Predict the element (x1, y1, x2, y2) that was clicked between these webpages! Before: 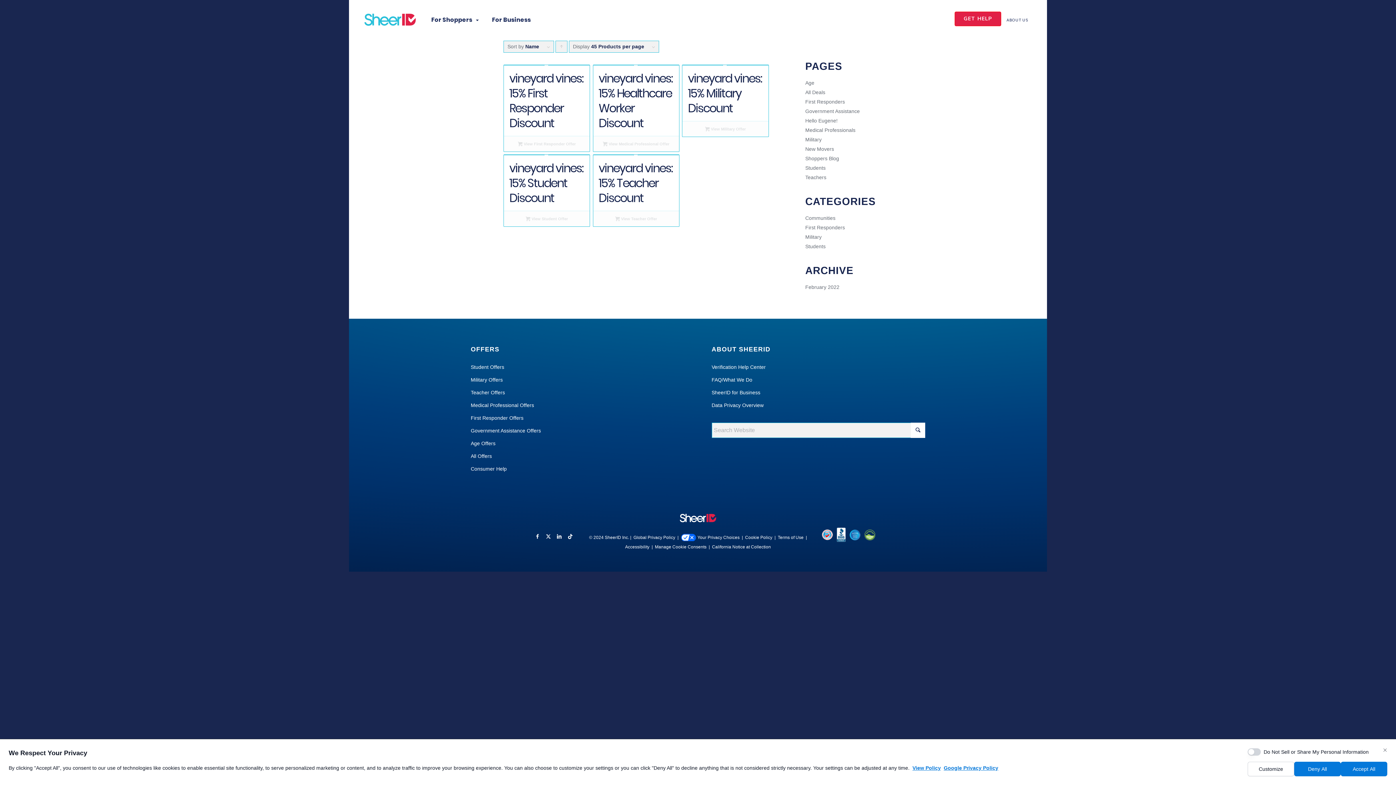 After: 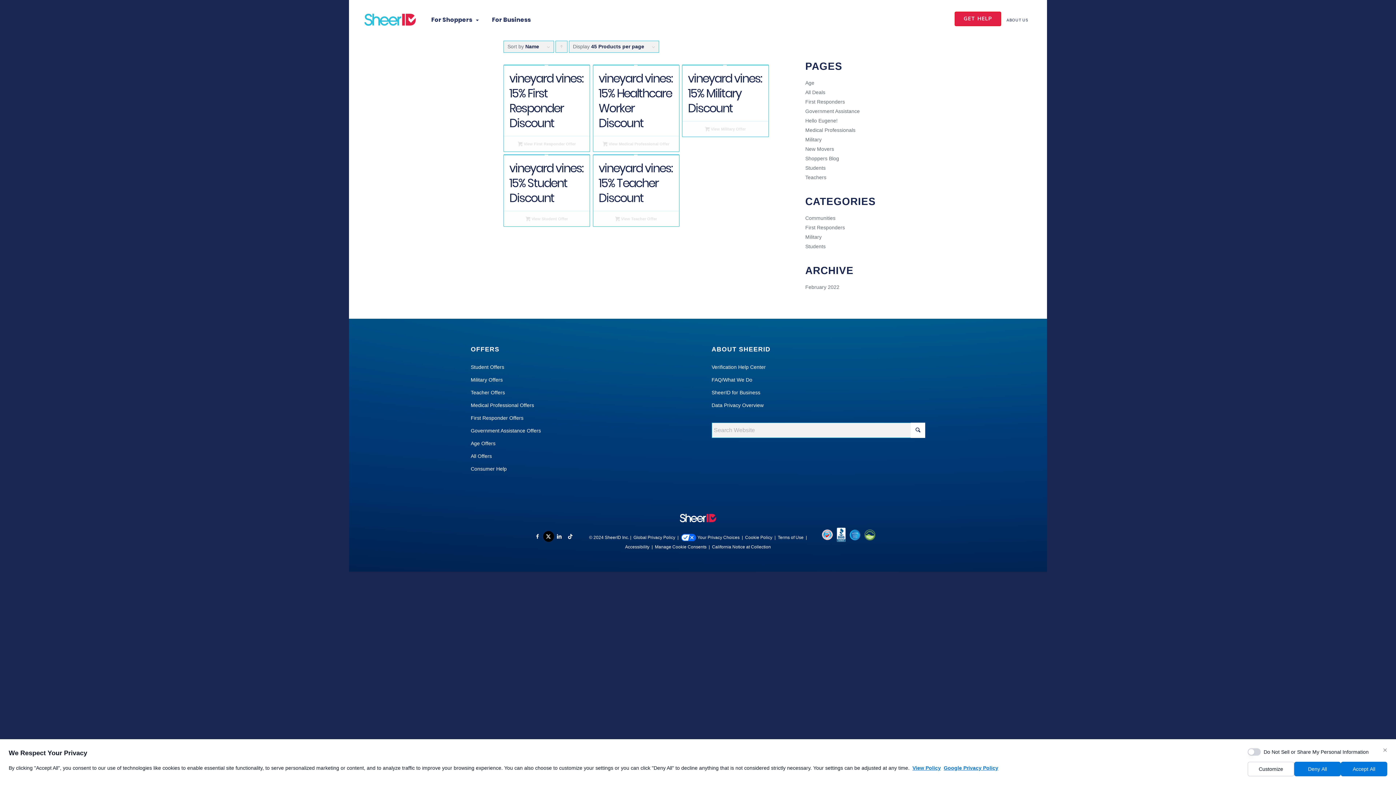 Action: label: Twitter bbox: (543, 531, 554, 542)